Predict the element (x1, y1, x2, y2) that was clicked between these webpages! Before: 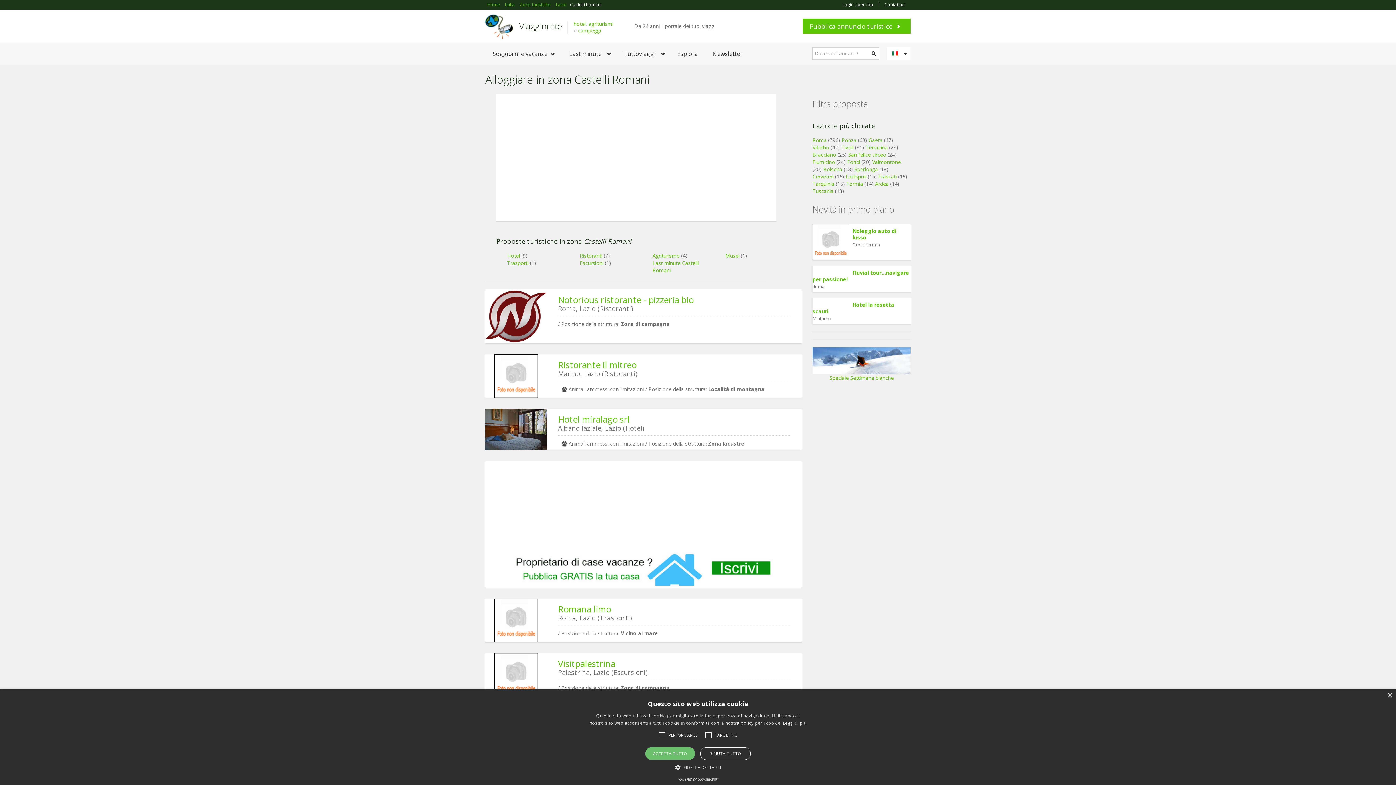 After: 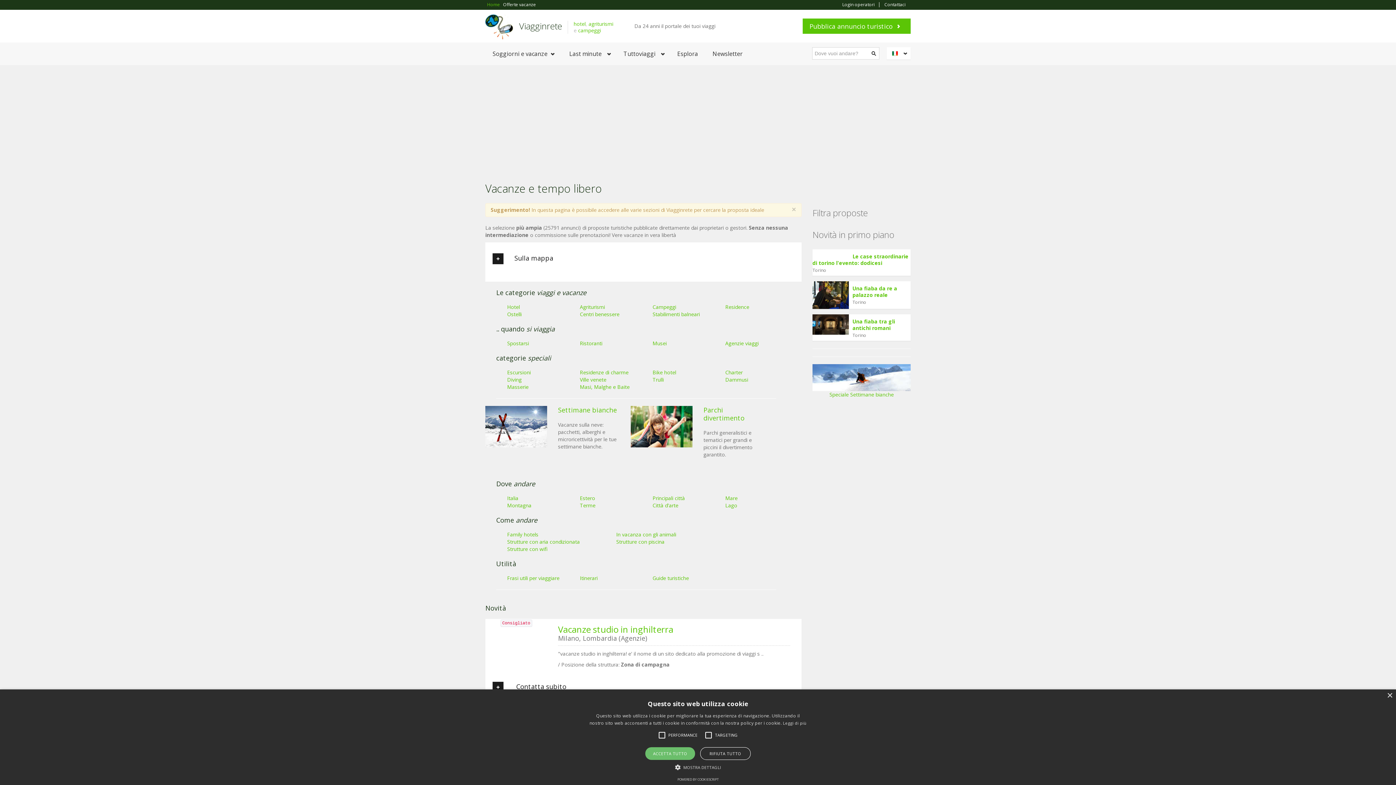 Action: label: Esplora bbox: (670, 42, 705, 65)